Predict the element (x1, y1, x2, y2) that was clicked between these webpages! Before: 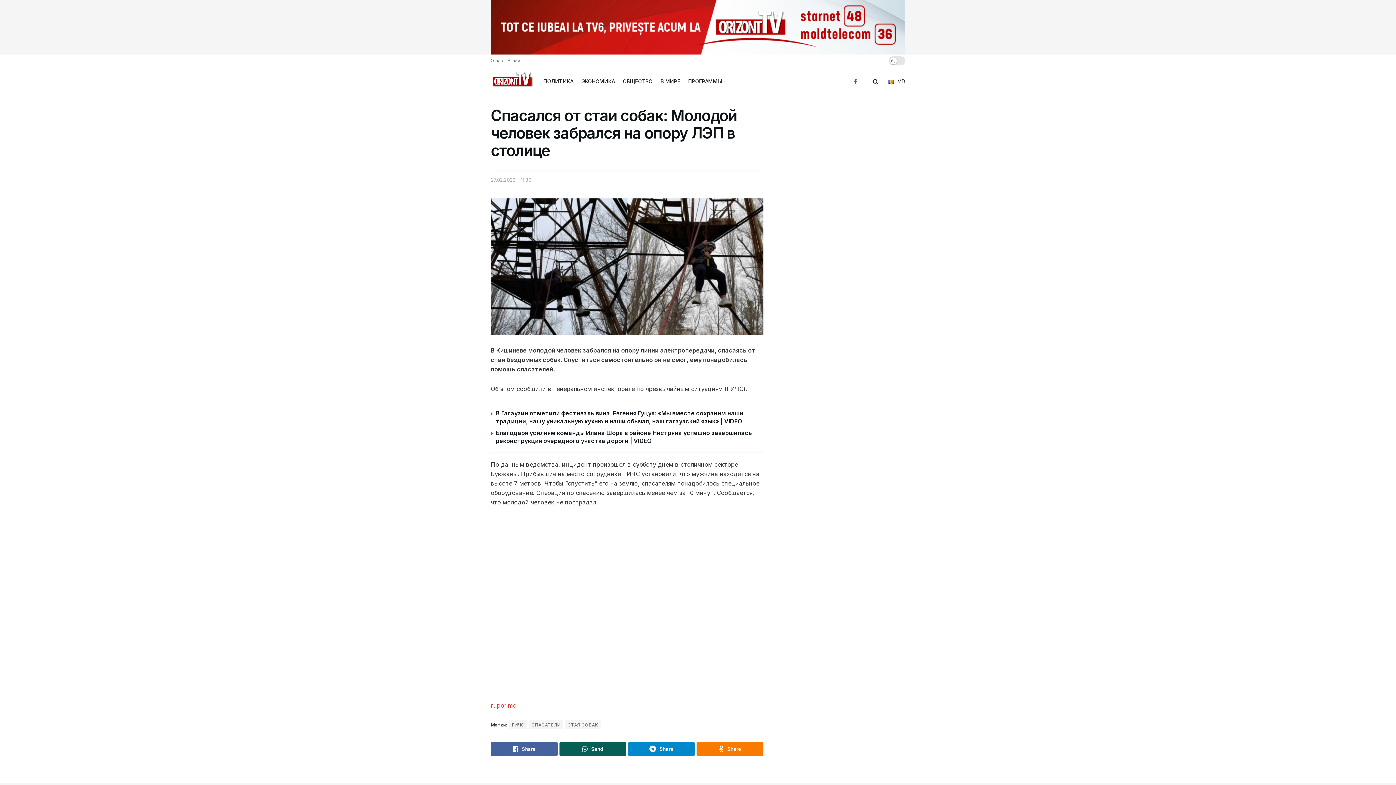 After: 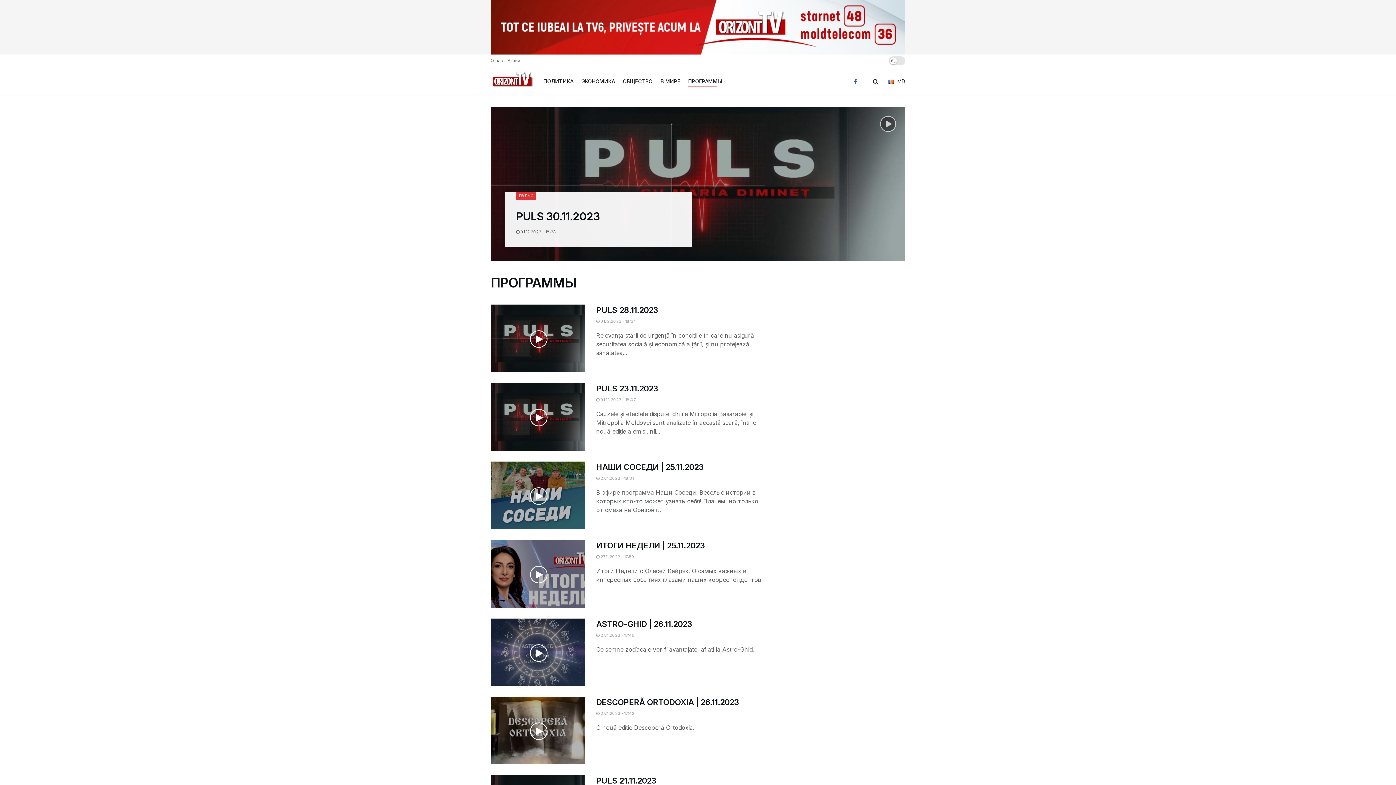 Action: bbox: (688, 76, 726, 86) label: ПРОГРАММЫ